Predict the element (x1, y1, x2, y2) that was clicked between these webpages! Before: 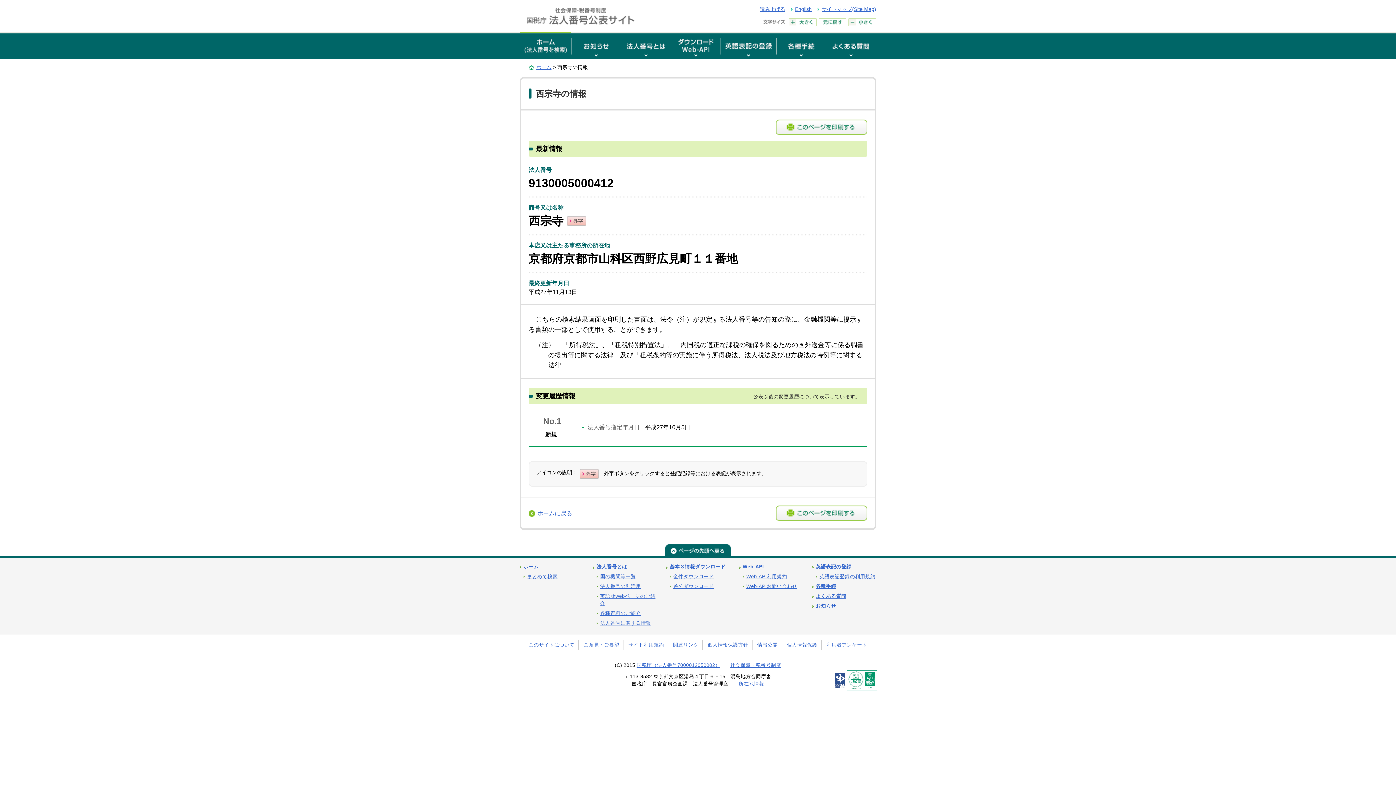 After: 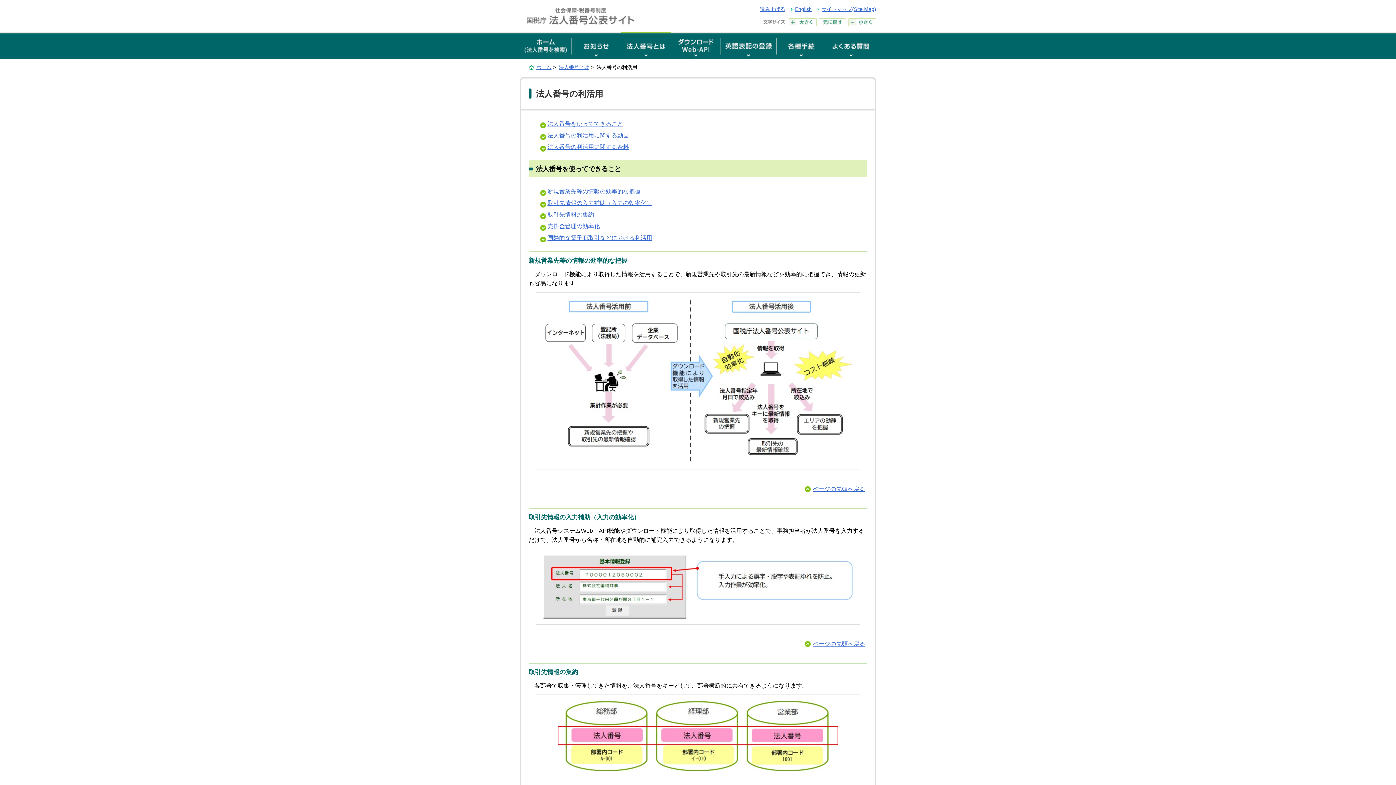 Action: label: 法人番号の利活用 bbox: (600, 584, 641, 589)